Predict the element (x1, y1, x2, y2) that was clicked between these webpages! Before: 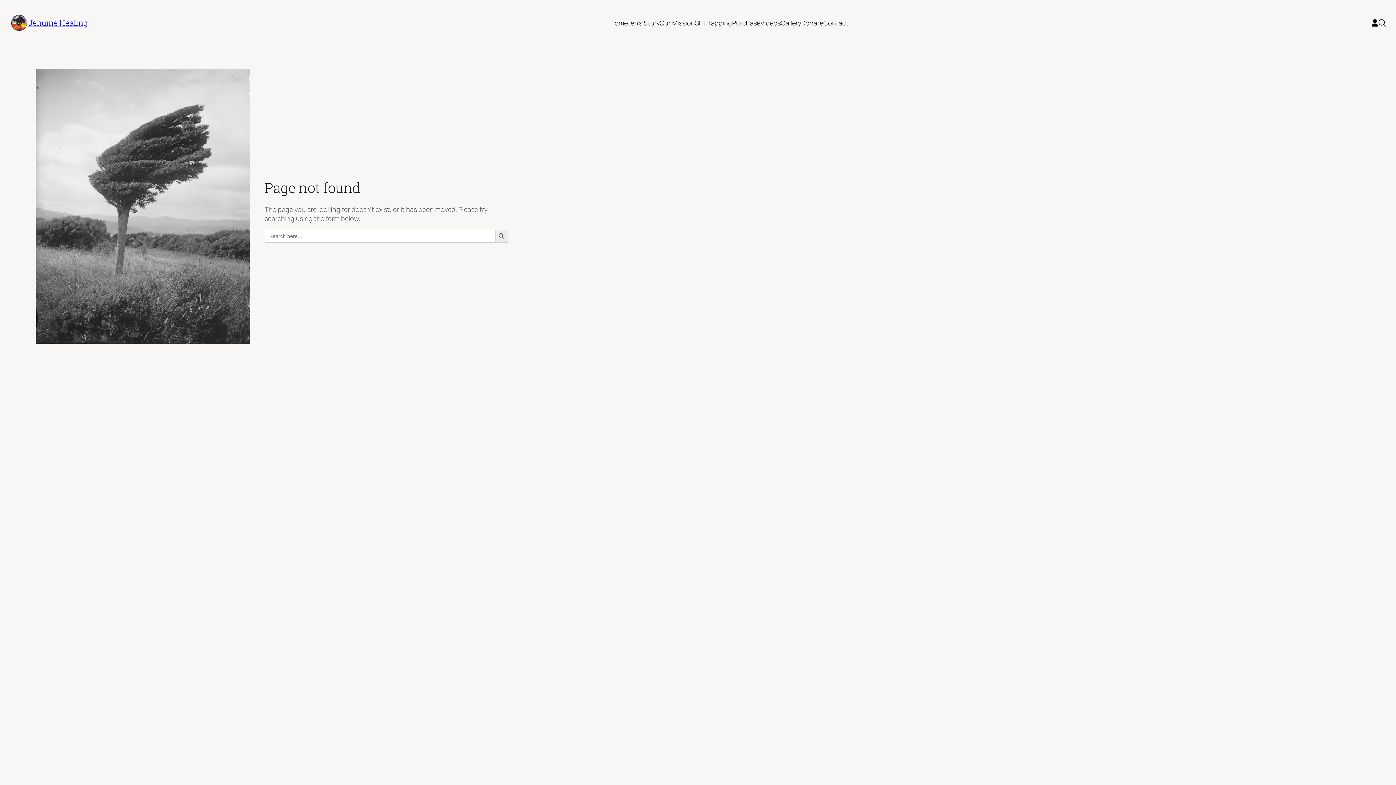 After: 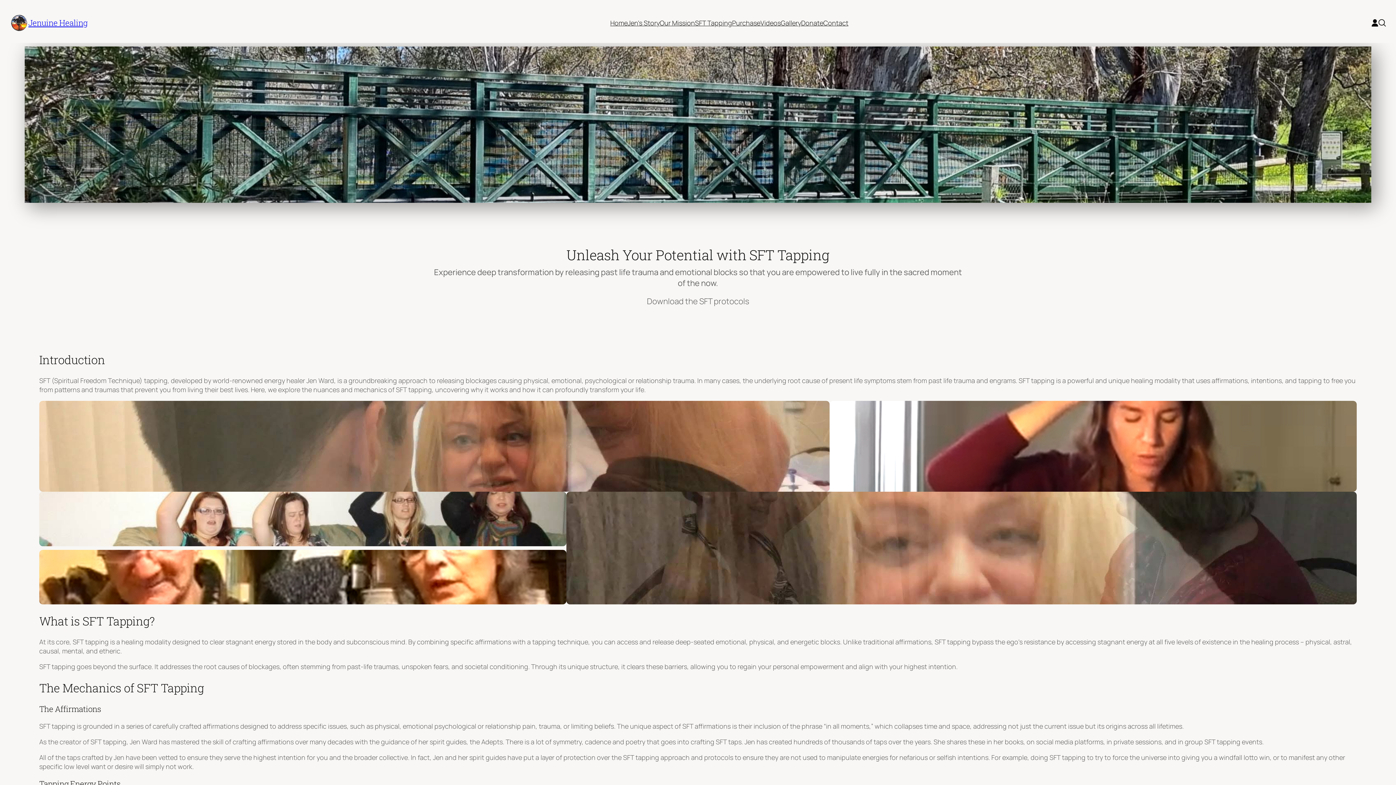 Action: label: SFT Tapping bbox: (695, 18, 732, 27)